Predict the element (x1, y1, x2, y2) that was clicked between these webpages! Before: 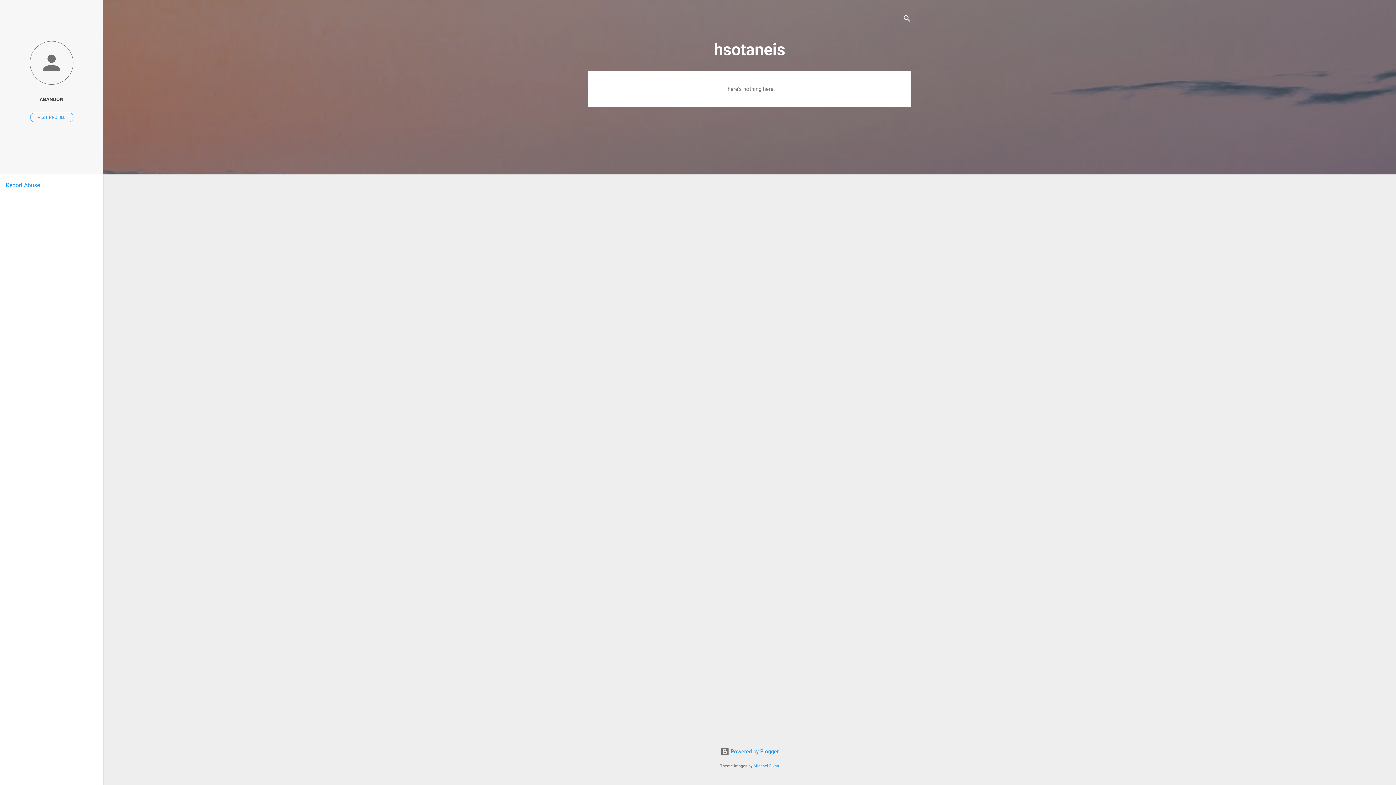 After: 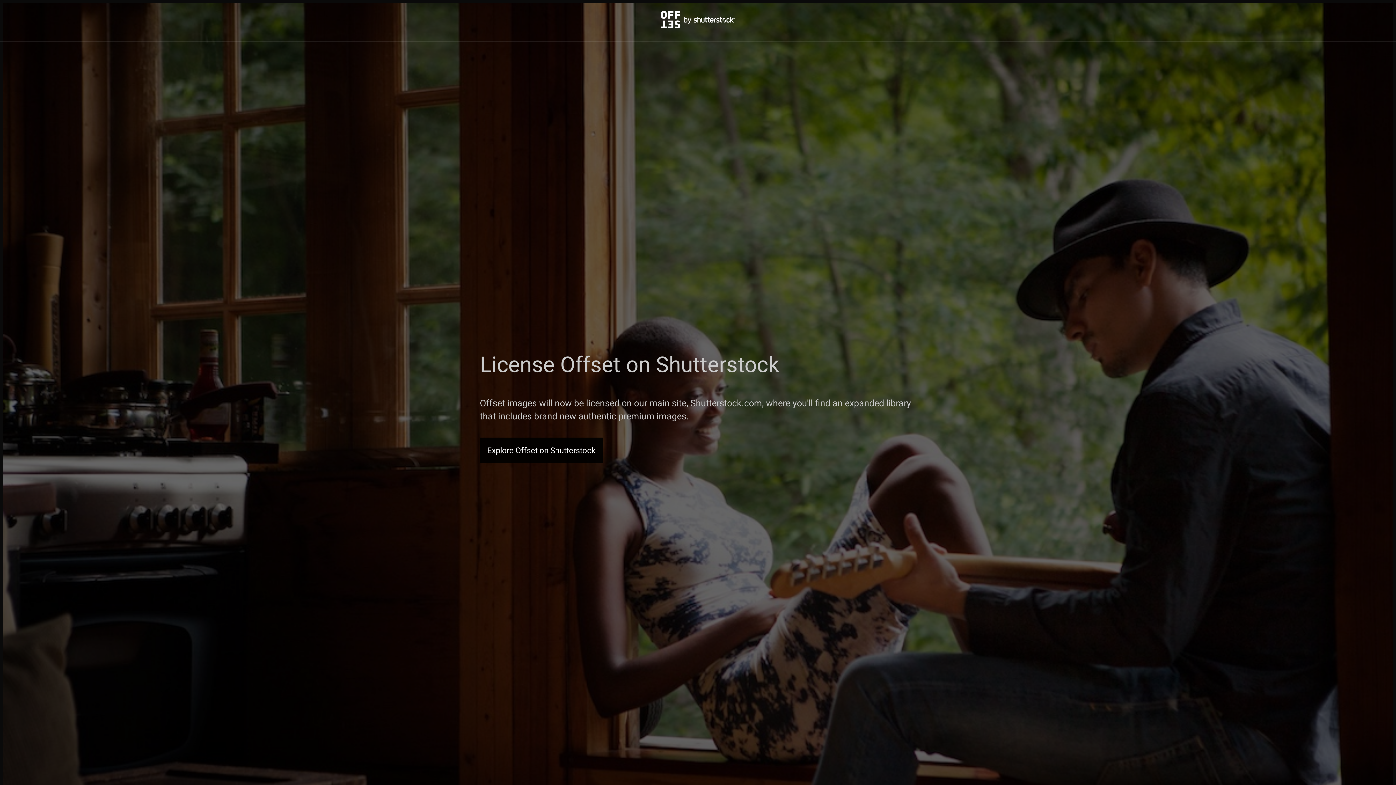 Action: bbox: (753, 764, 779, 768) label: Michael Elkan